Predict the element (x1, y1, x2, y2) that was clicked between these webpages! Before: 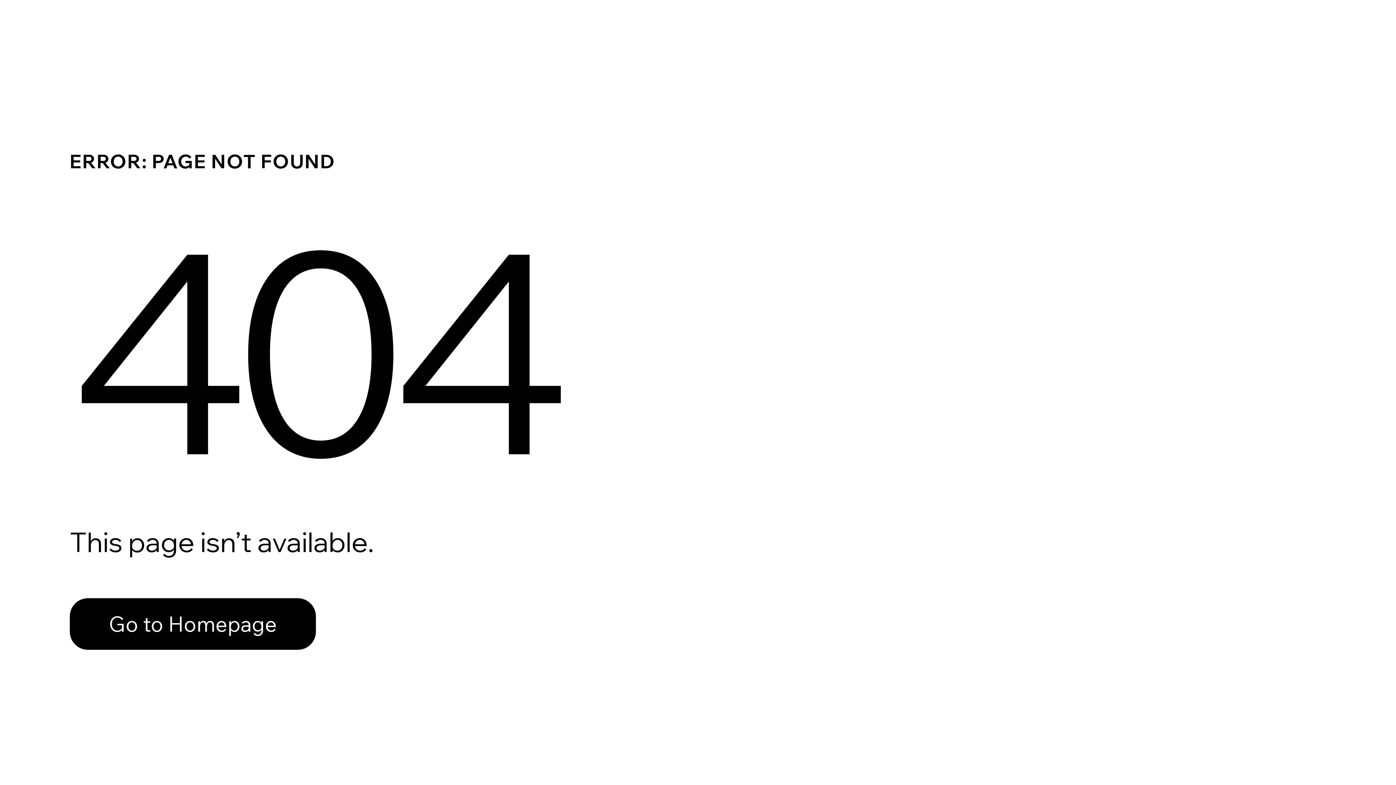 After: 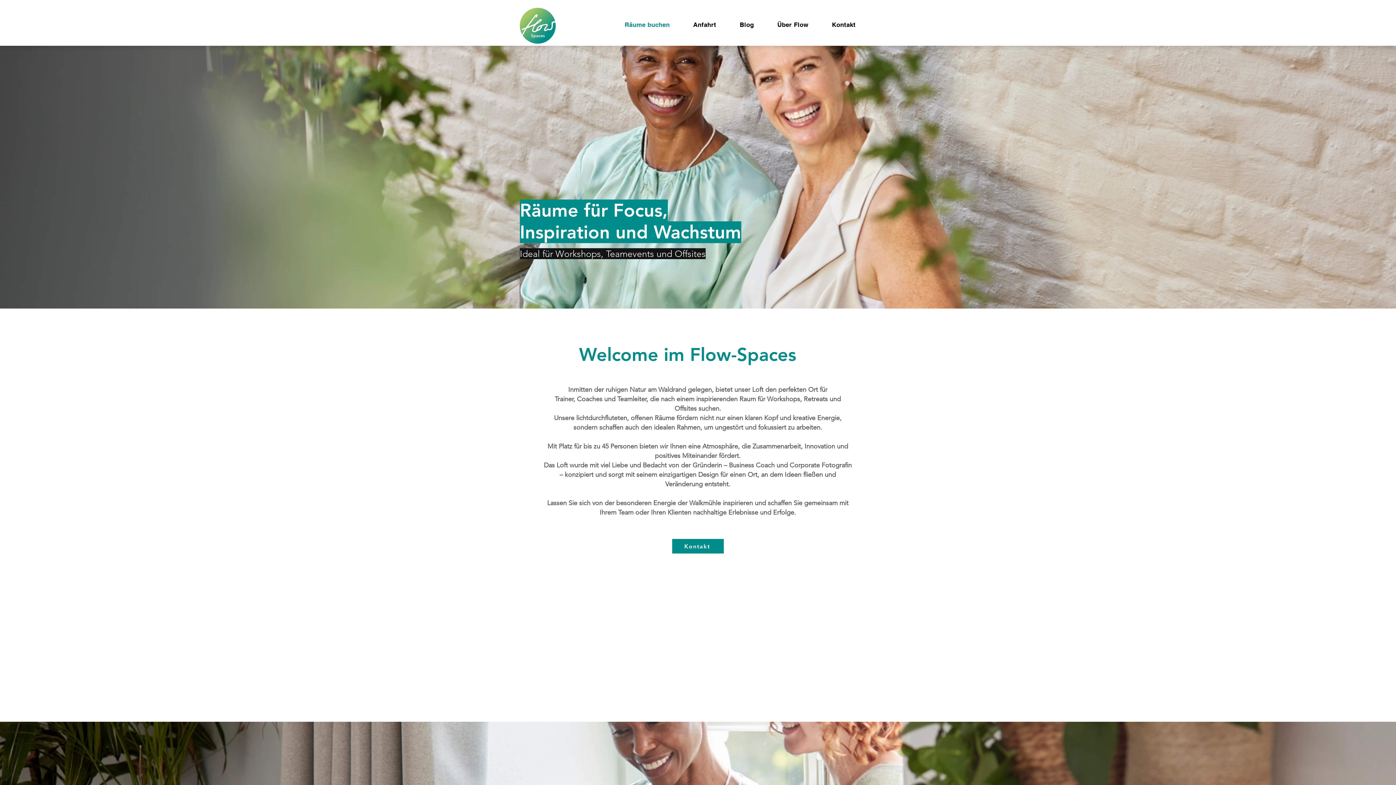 Action: label: Go to Homepage bbox: (69, 598, 316, 650)